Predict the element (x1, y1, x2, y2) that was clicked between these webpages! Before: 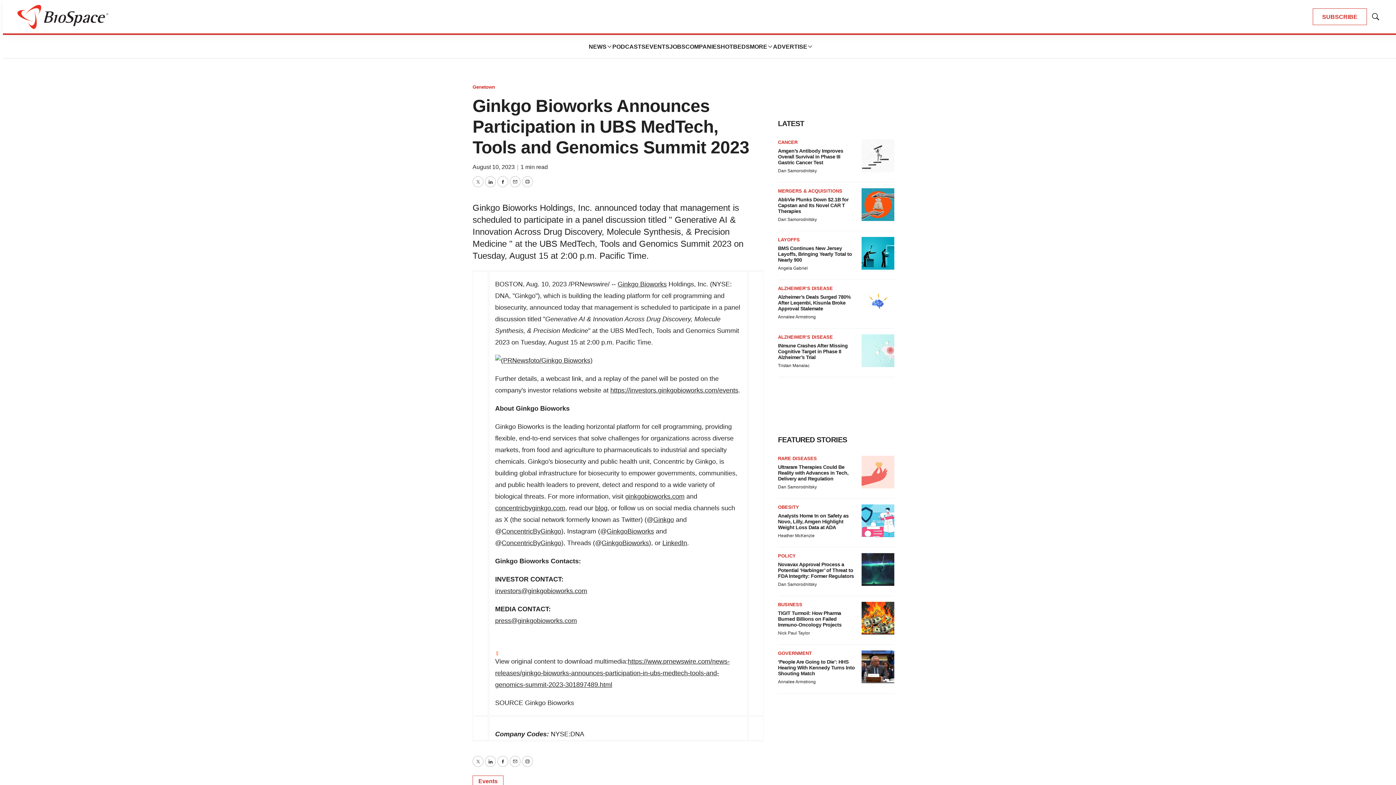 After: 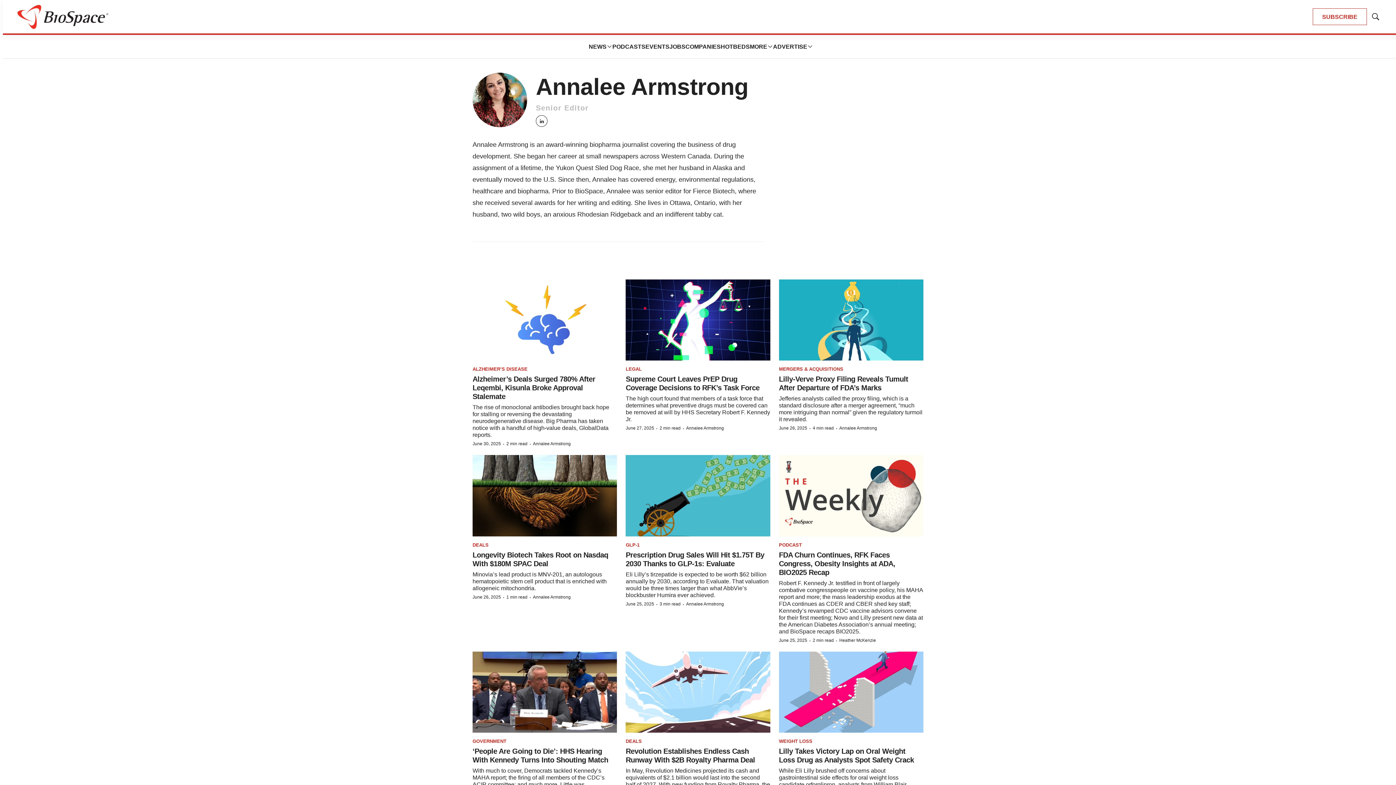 Action: label: Annalee Armstrong bbox: (778, 314, 816, 319)